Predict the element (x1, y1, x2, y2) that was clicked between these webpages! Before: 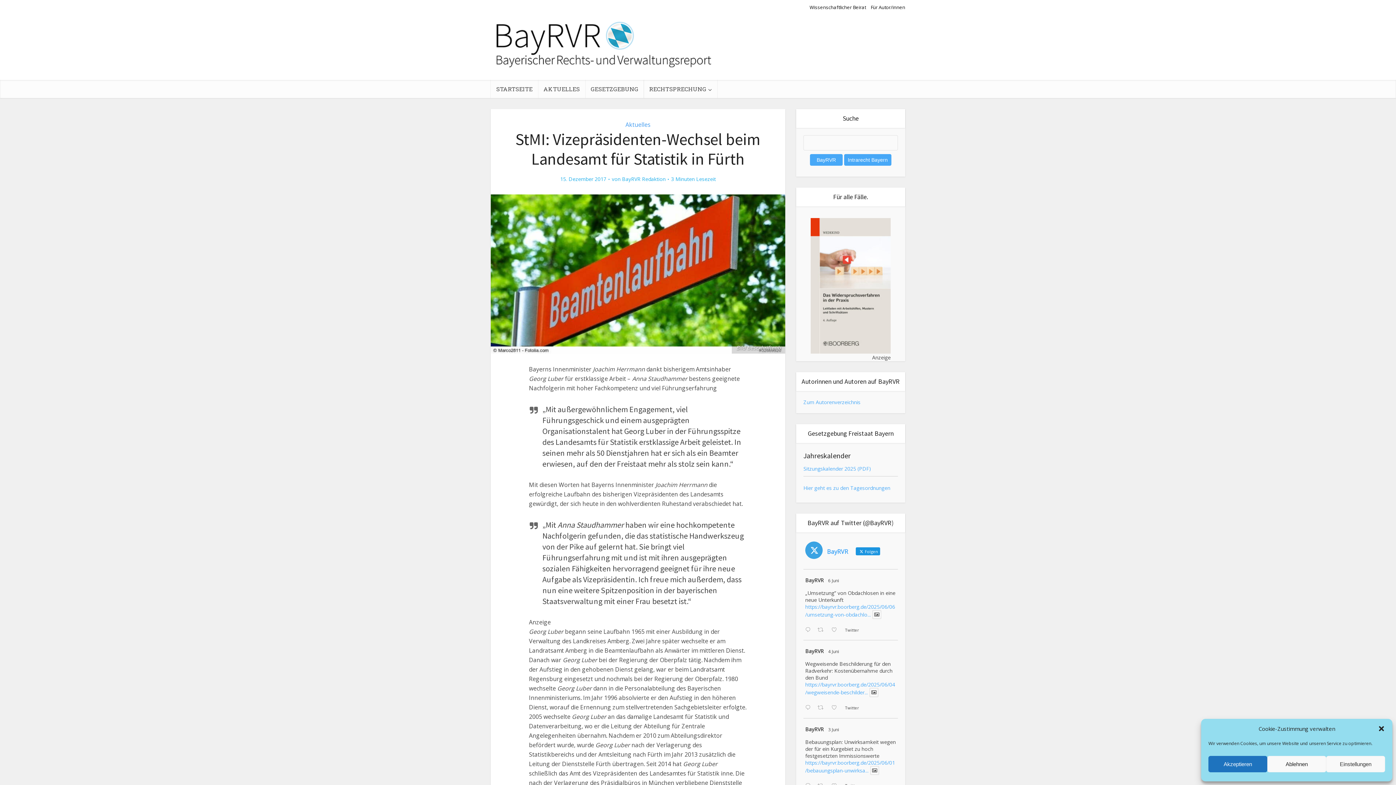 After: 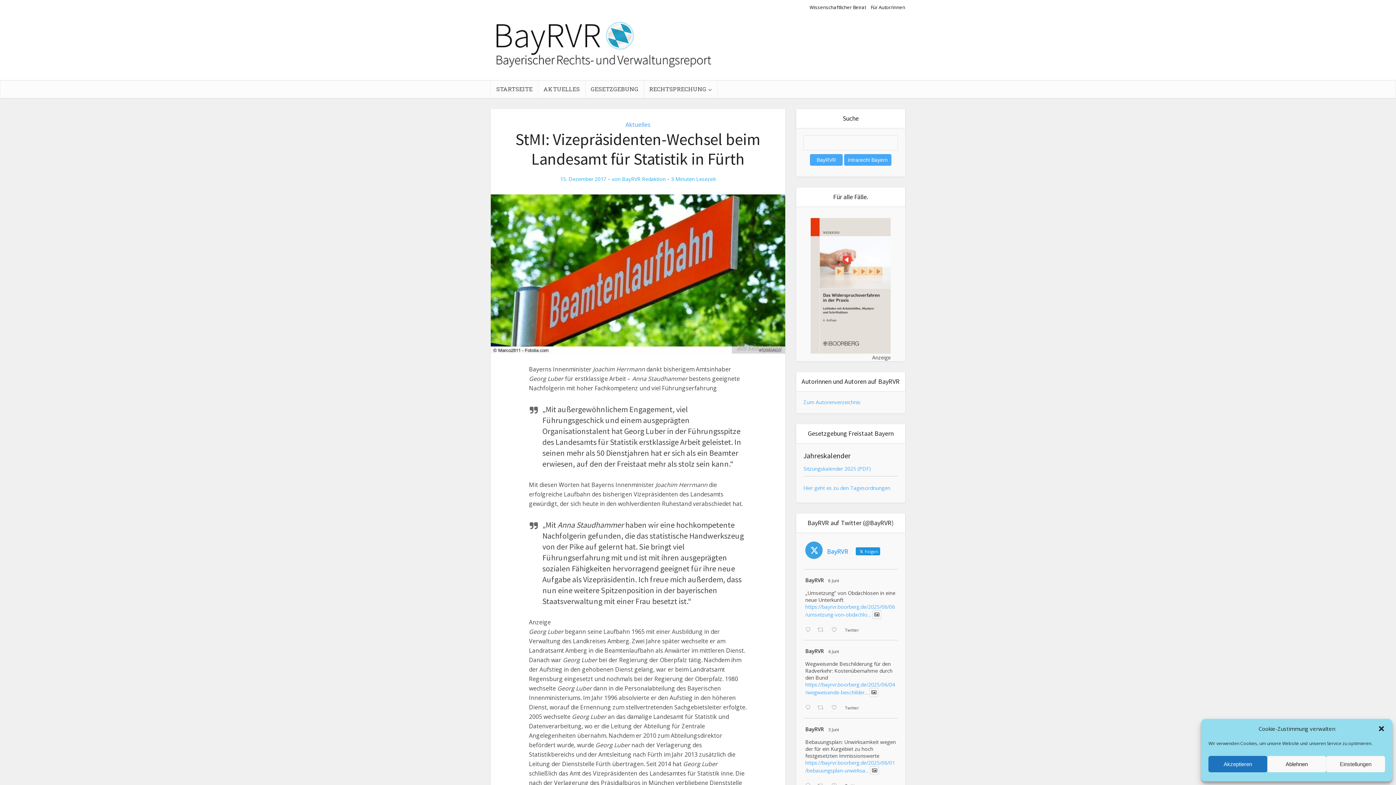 Action: label: 6 Juni bbox: (828, 577, 839, 584)